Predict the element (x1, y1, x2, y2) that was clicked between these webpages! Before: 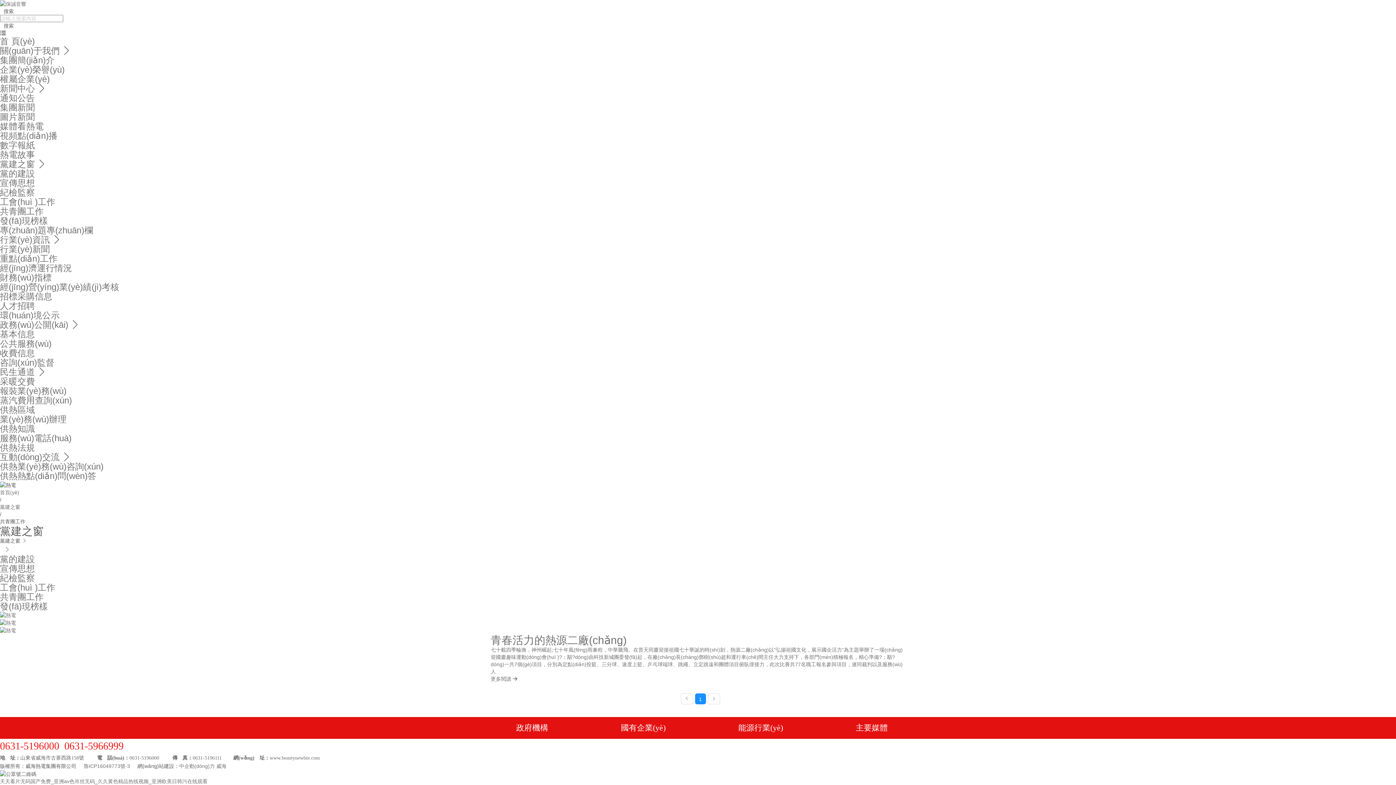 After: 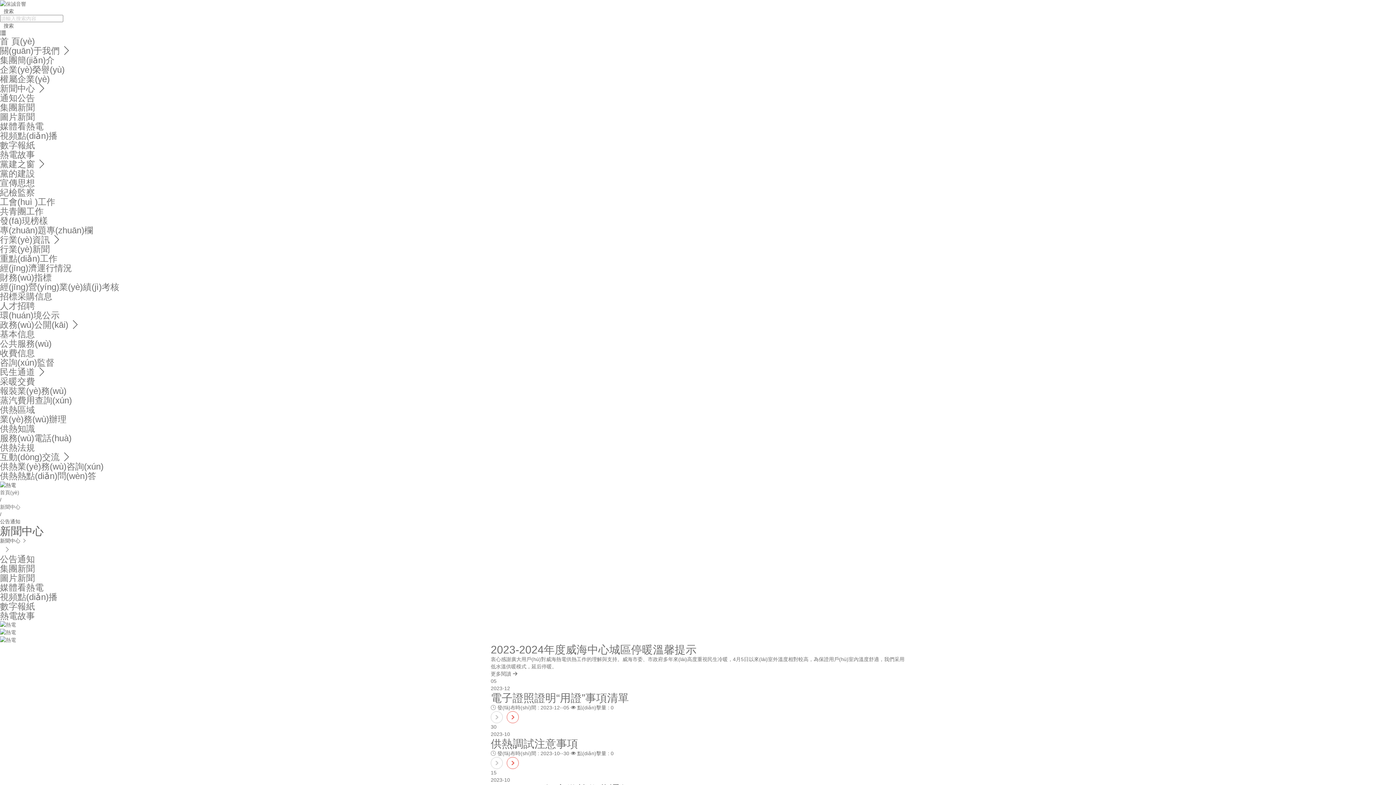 Action: bbox: (0, 93, 34, 103) label: 通知公告